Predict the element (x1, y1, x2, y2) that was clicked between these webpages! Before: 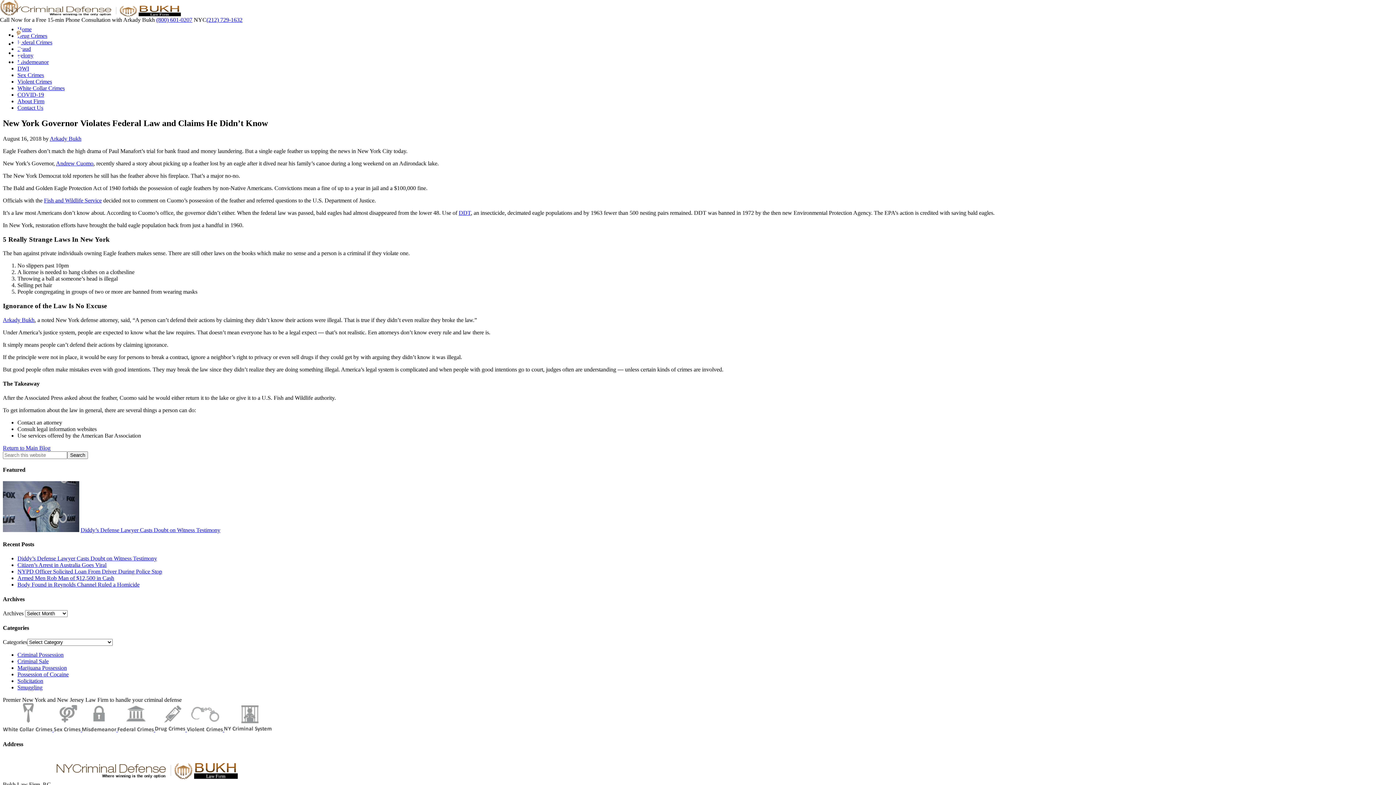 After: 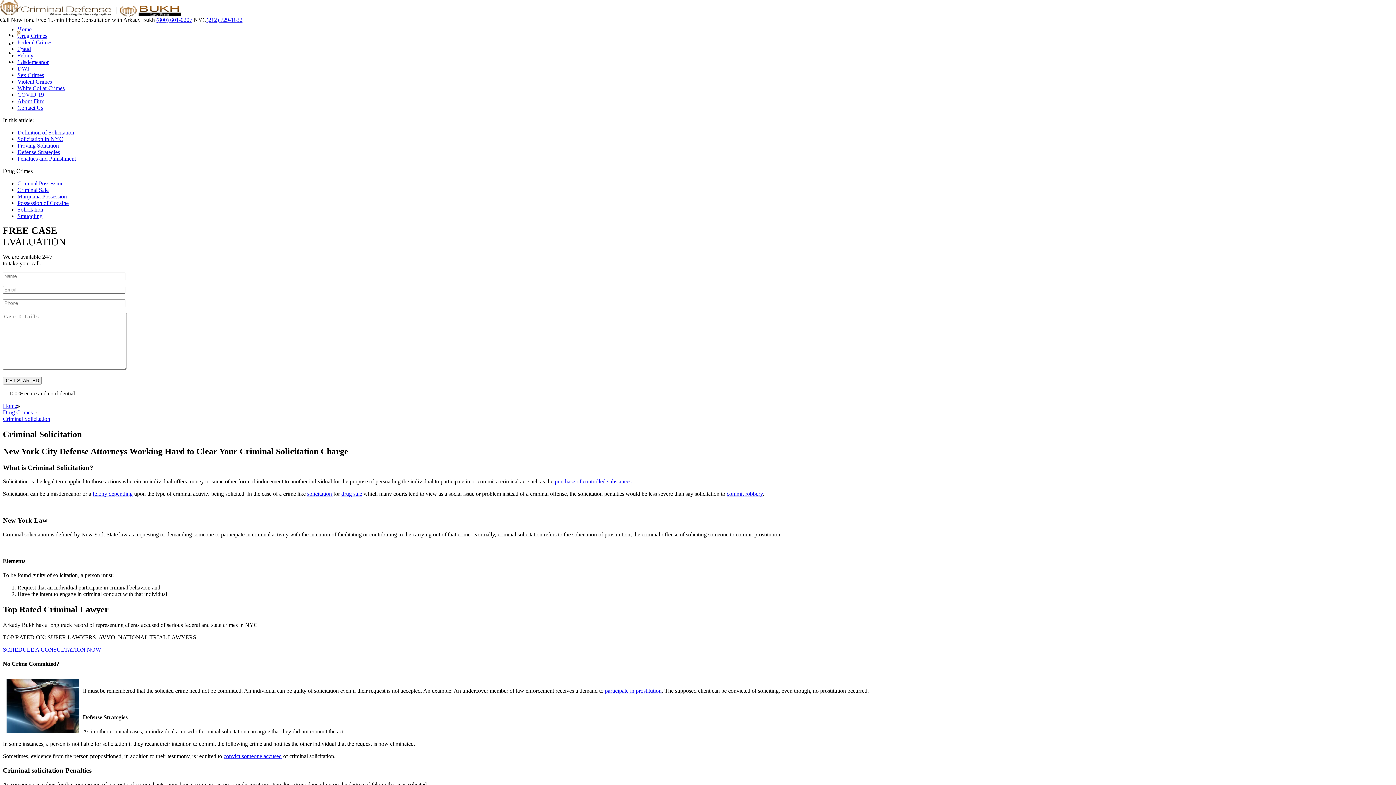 Action: bbox: (17, 678, 43, 684) label: Solicitation